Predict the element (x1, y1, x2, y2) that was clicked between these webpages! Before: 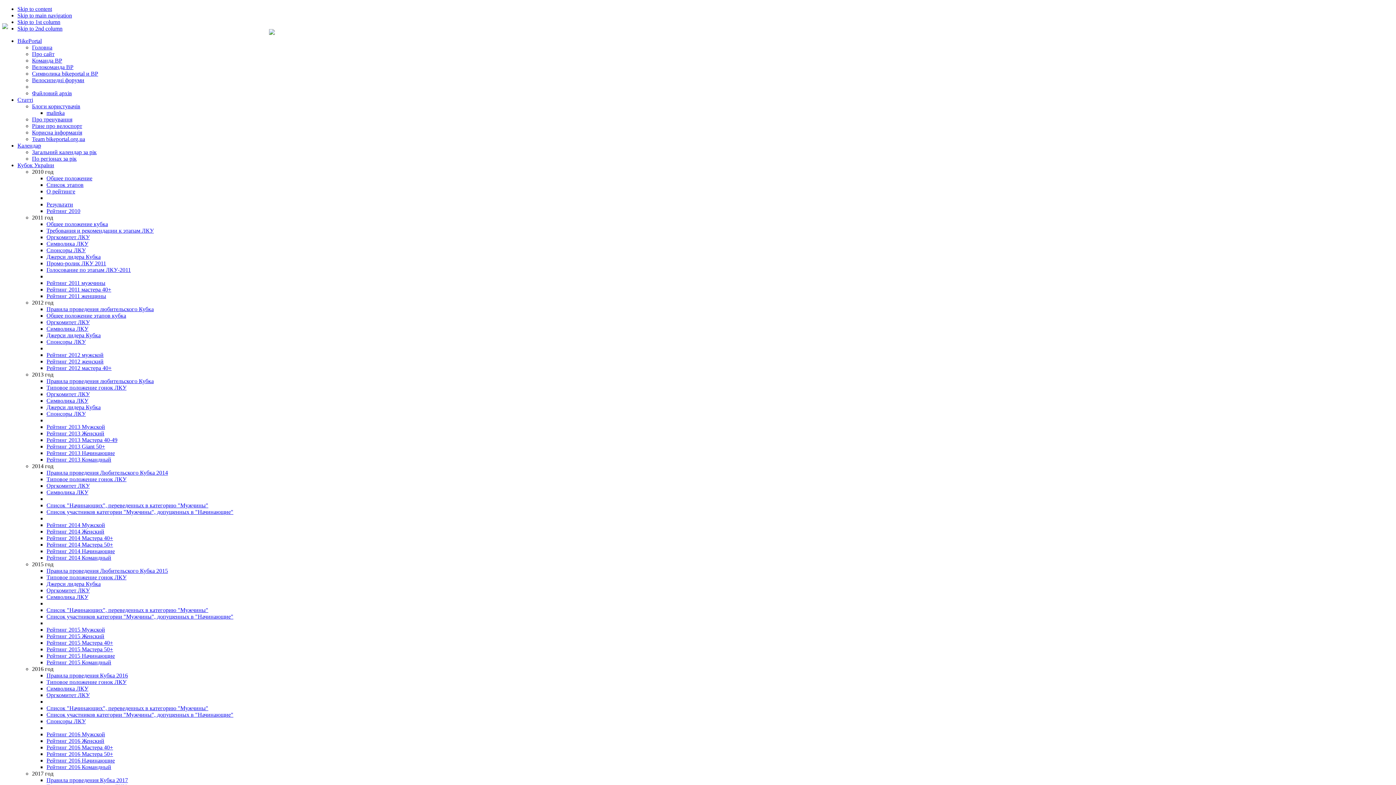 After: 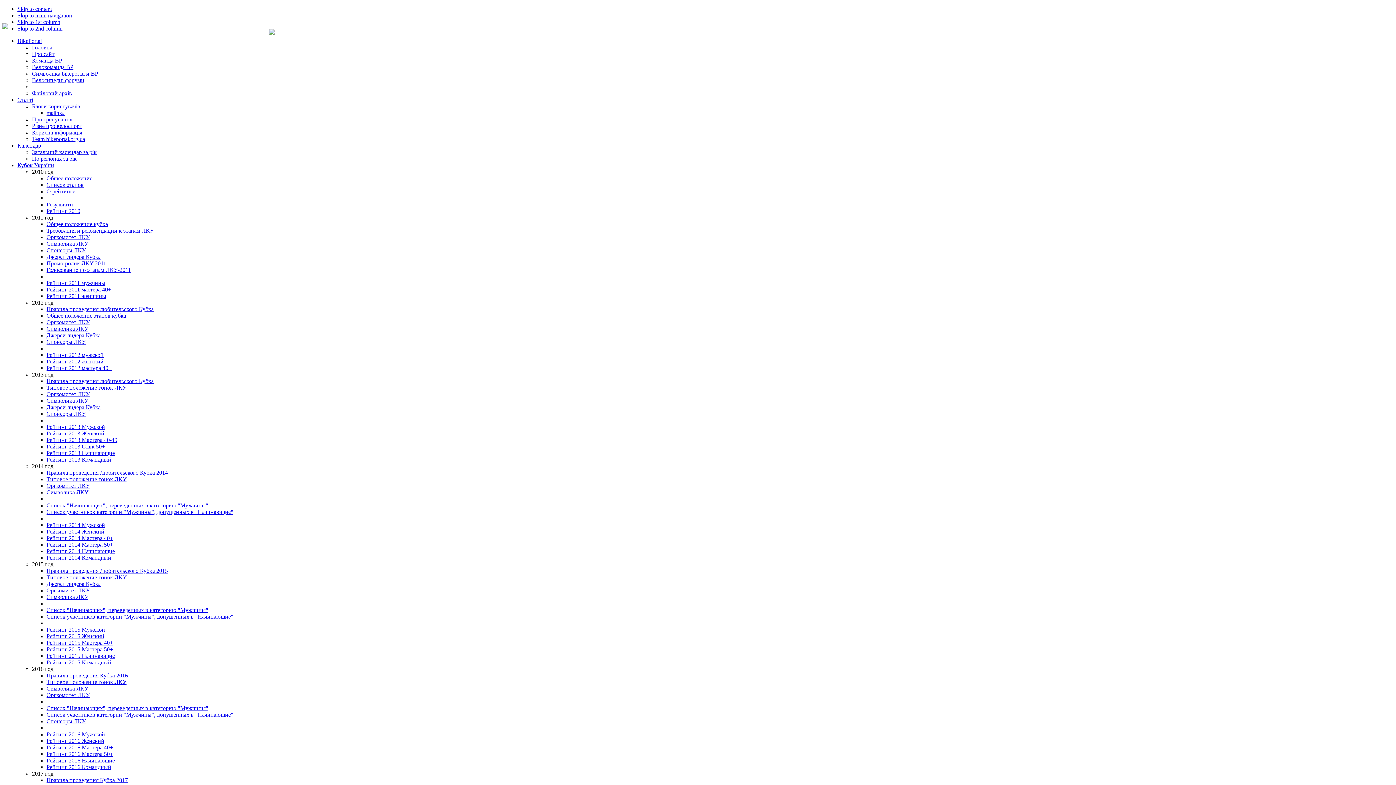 Action: bbox: (46, 437, 117, 443) label: Рейтинг 2013 Мастера 40-49